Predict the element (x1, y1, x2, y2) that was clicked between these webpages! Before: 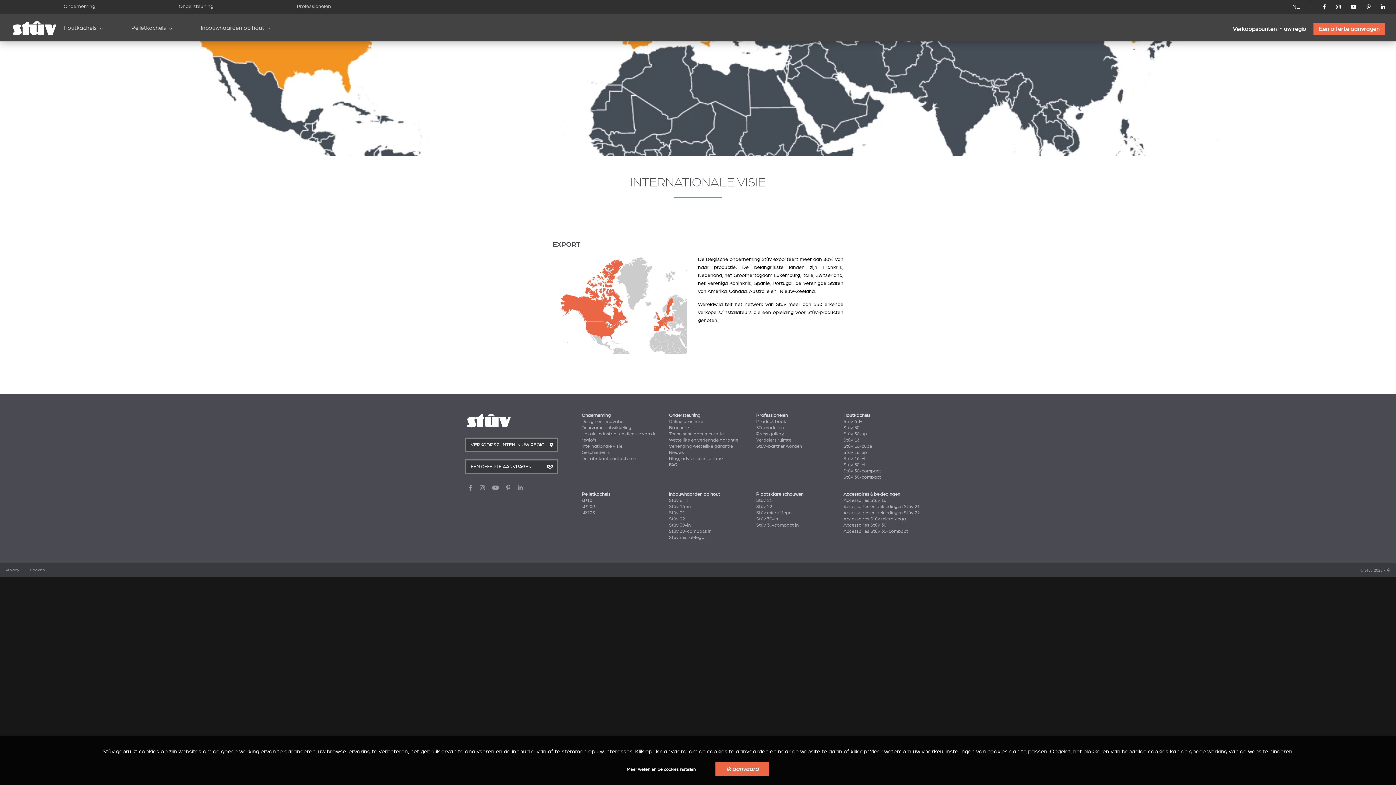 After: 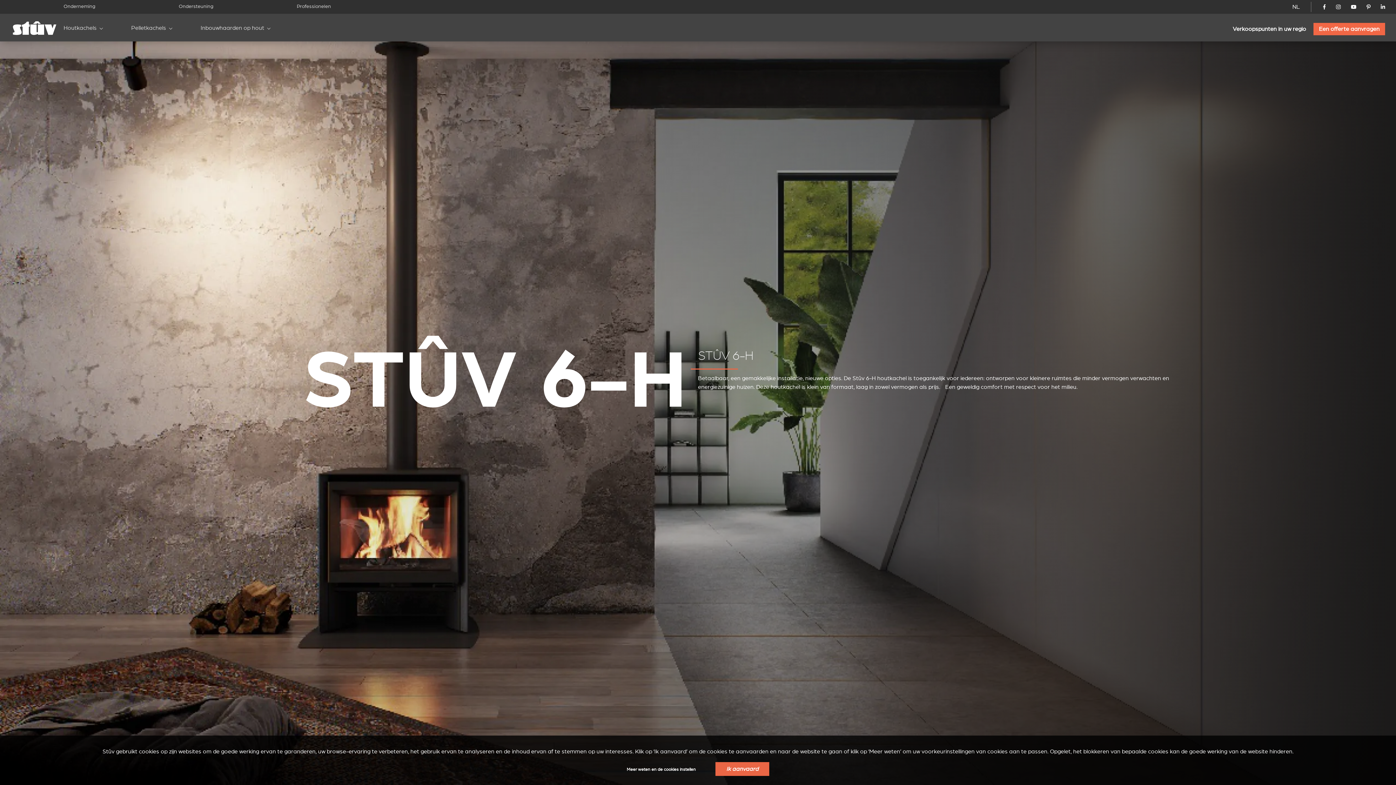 Action: label: Stûv 6-H bbox: (843, 419, 862, 424)